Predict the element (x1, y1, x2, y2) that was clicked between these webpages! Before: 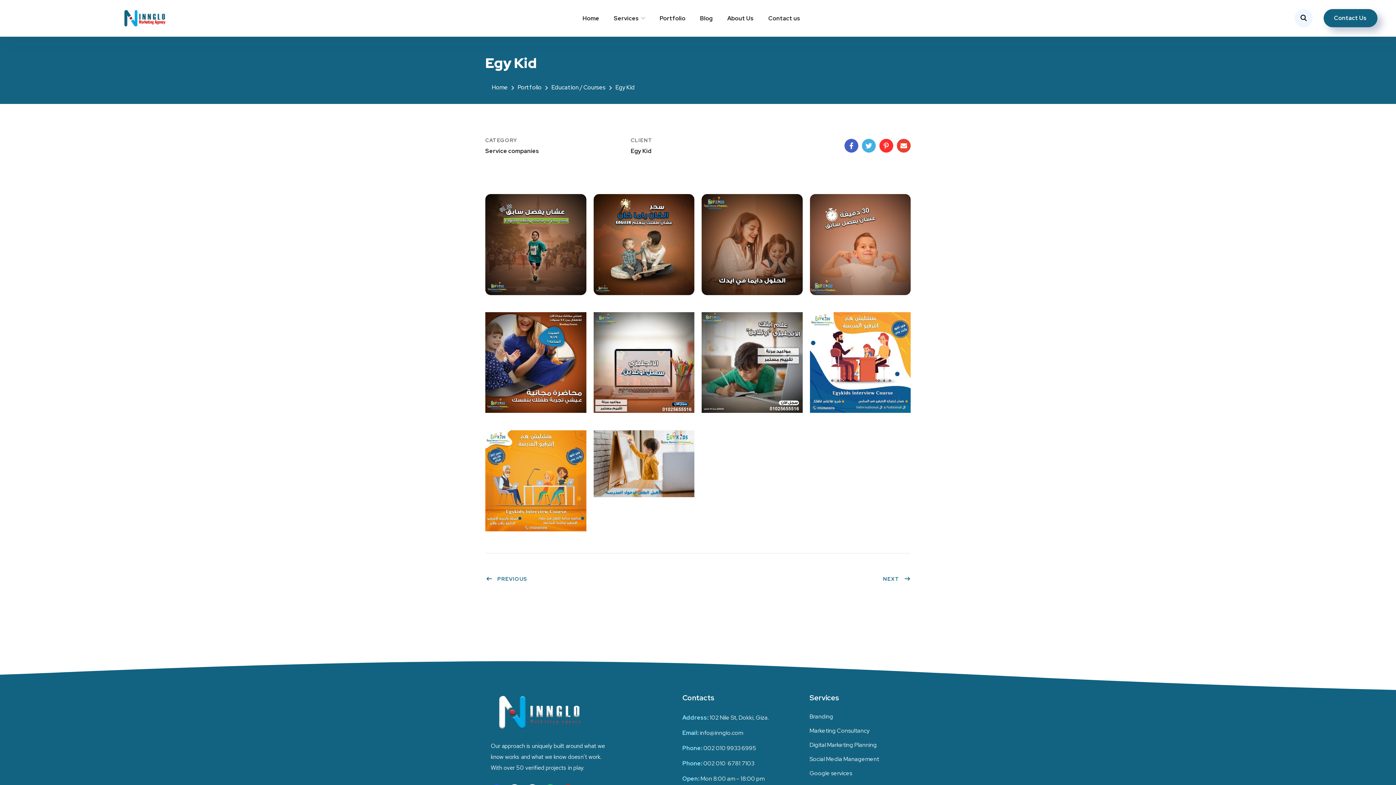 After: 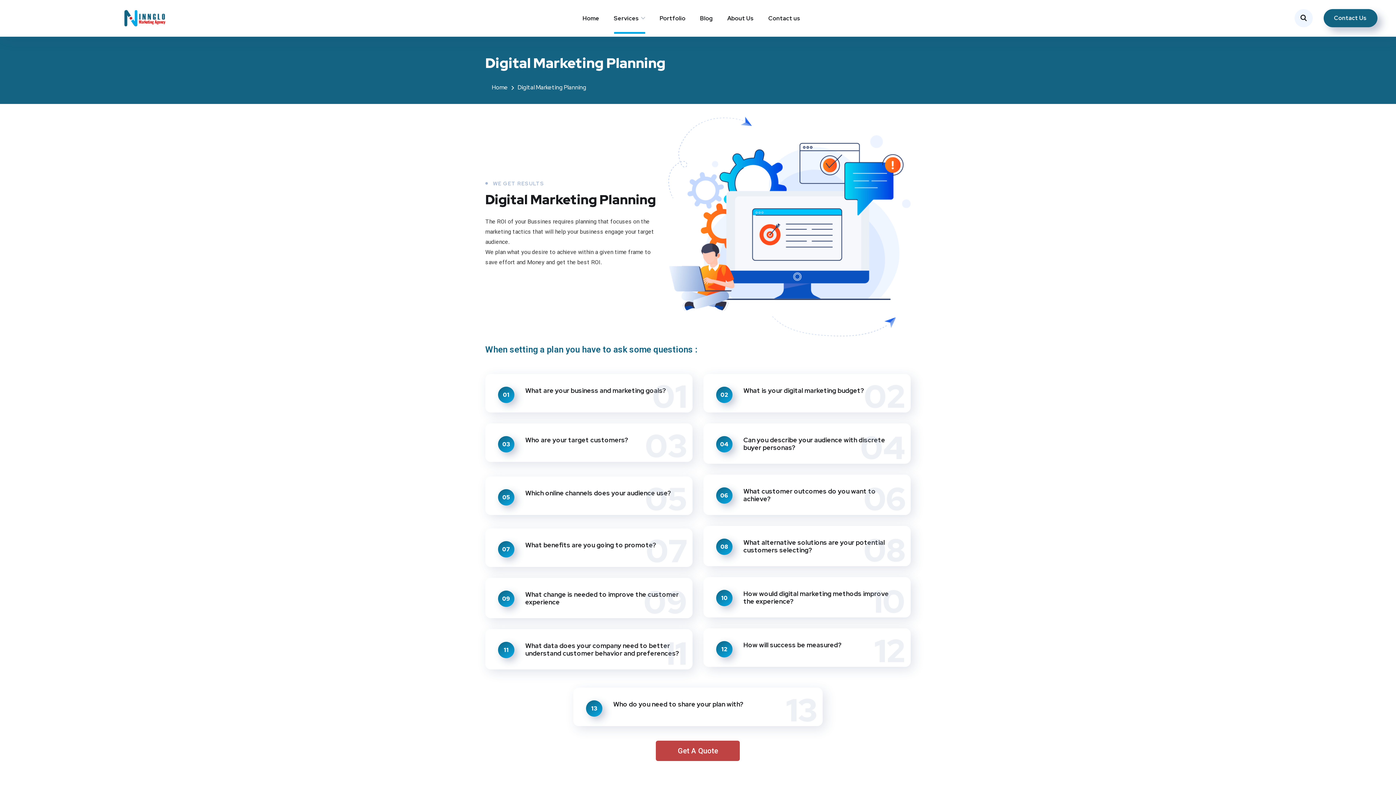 Action: label: Digital Marketing Planning bbox: (809, 740, 905, 749)